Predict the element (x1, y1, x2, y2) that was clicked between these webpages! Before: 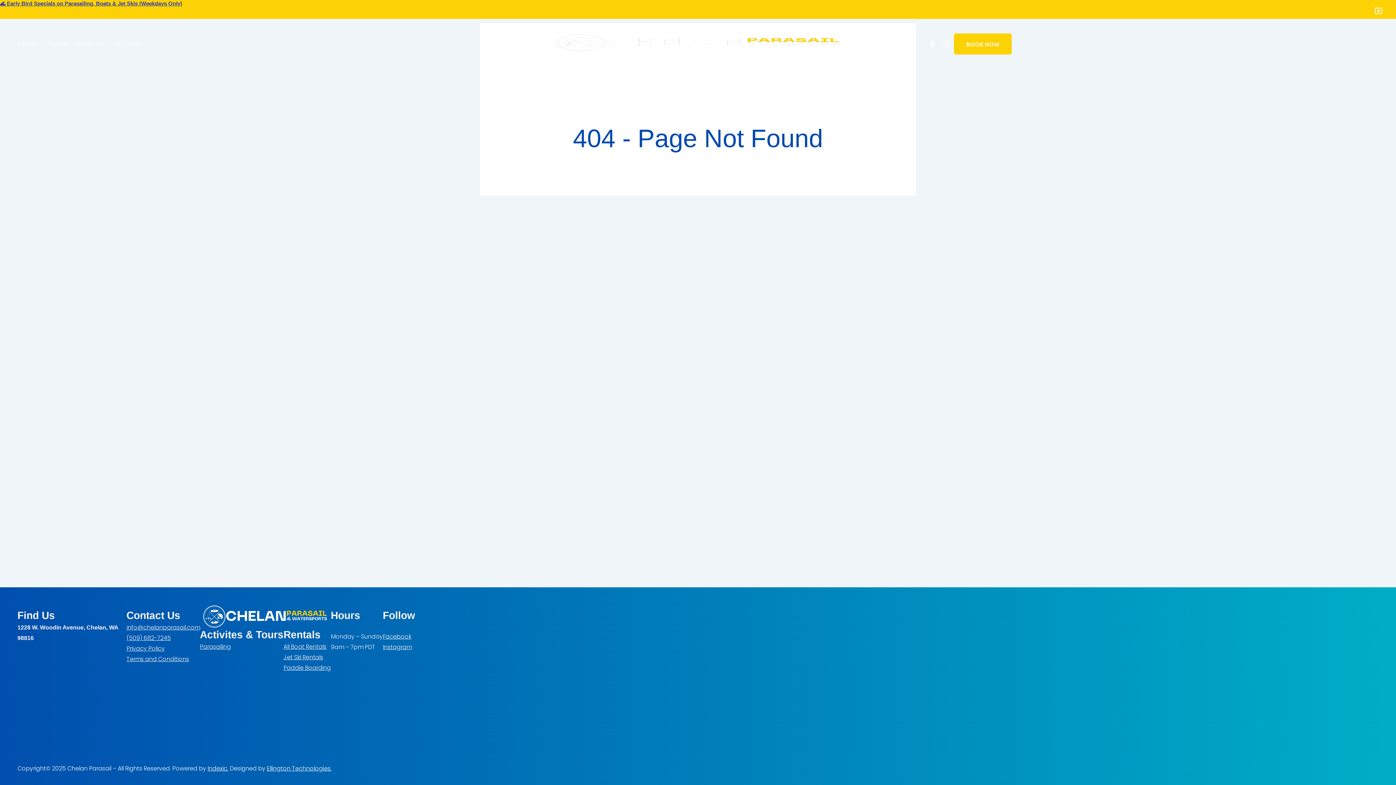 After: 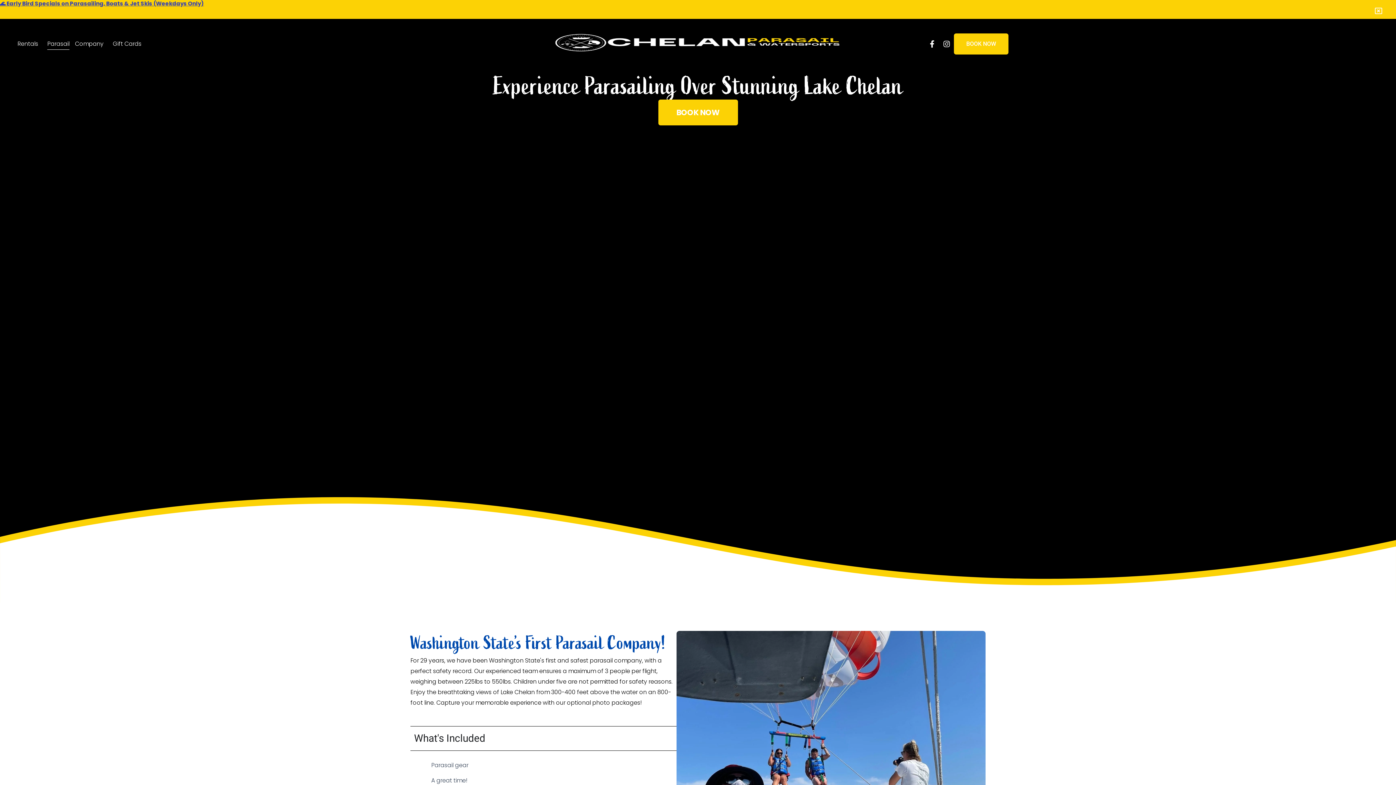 Action: bbox: (200, 643, 230, 651) label: Parasailing